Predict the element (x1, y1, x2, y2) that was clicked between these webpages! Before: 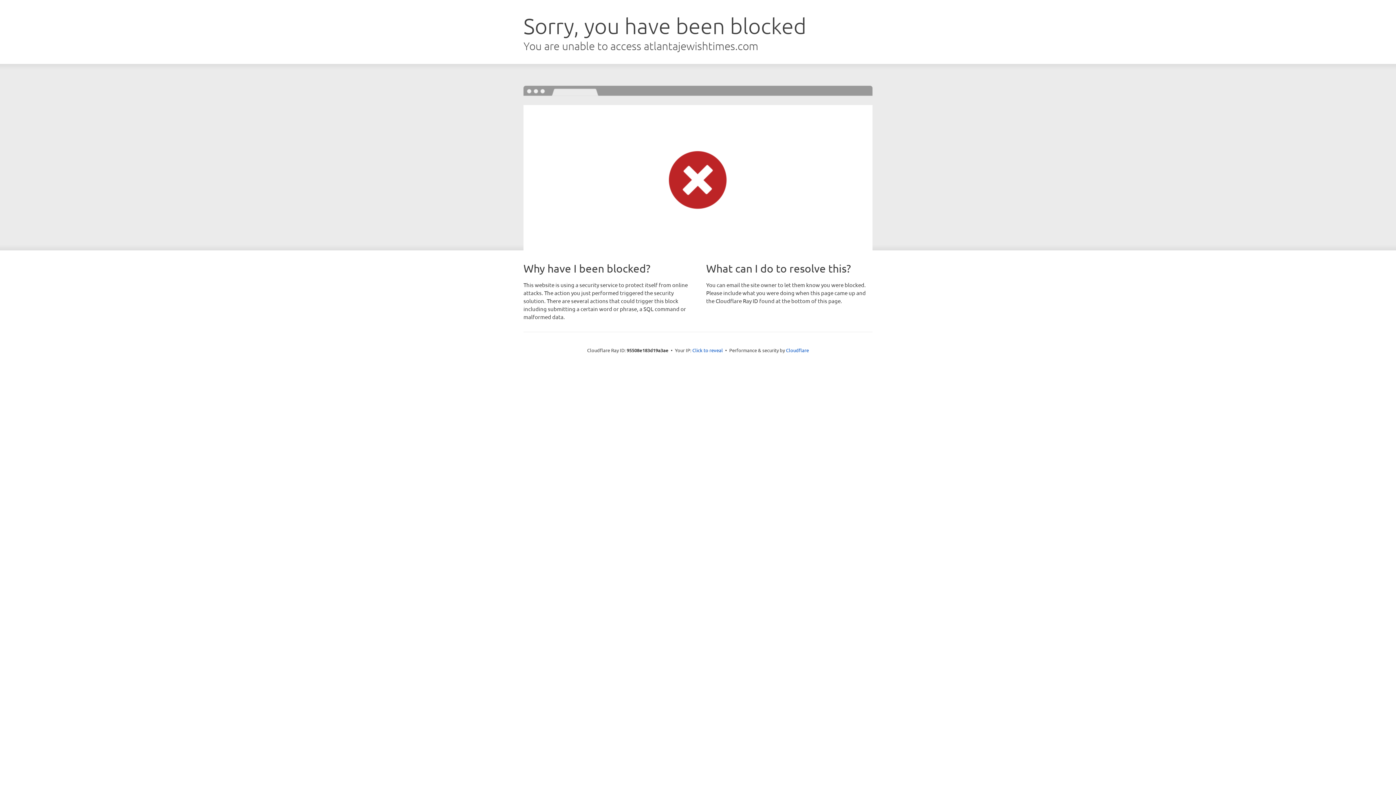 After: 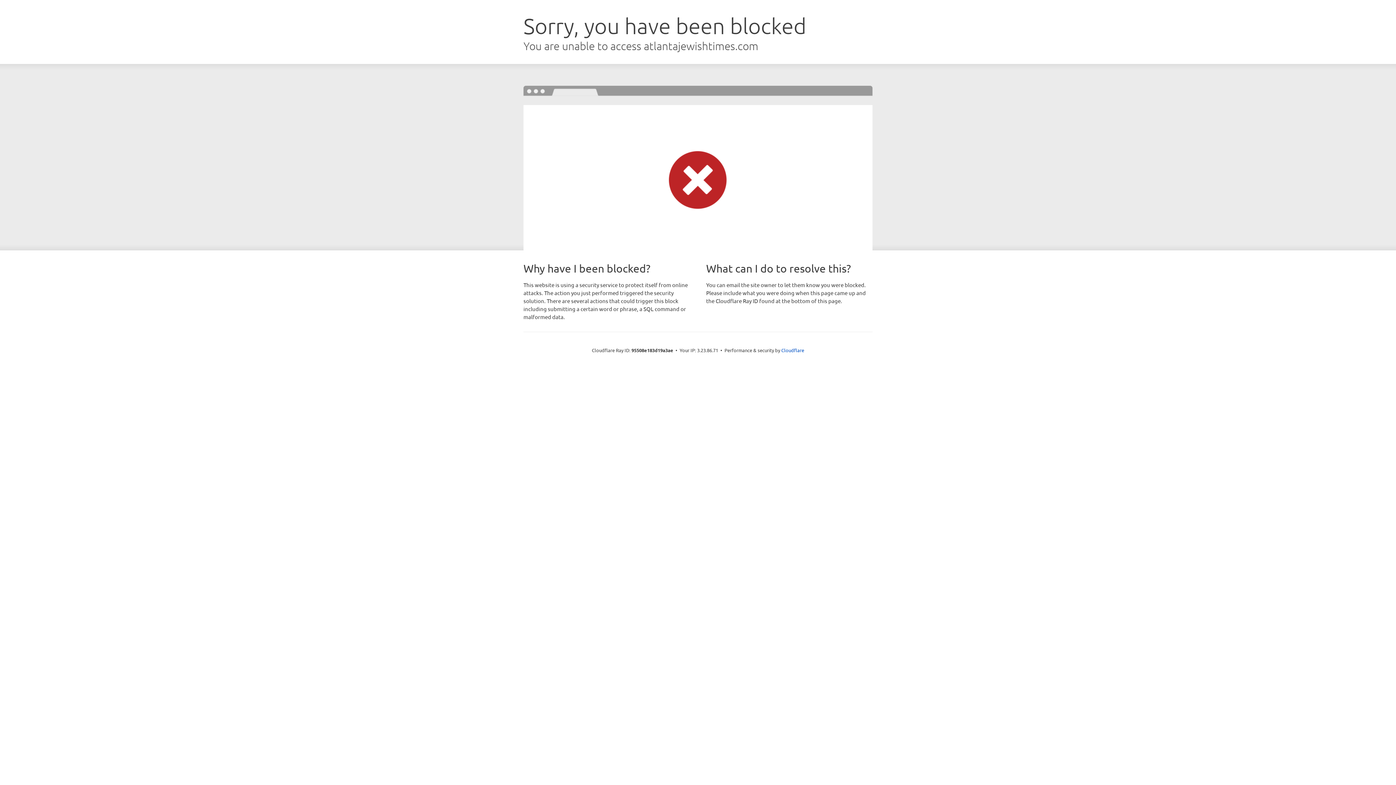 Action: bbox: (692, 346, 723, 353) label: Click to reveal